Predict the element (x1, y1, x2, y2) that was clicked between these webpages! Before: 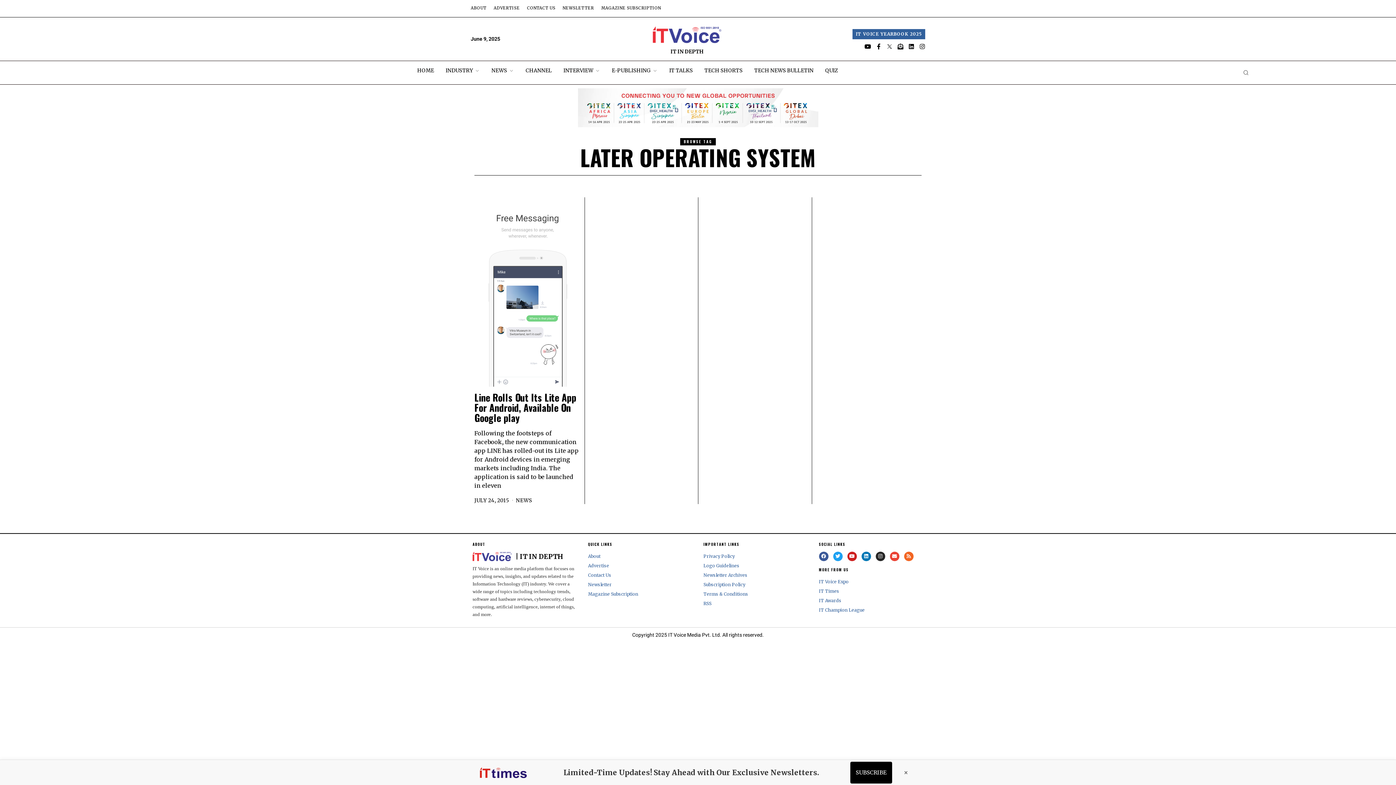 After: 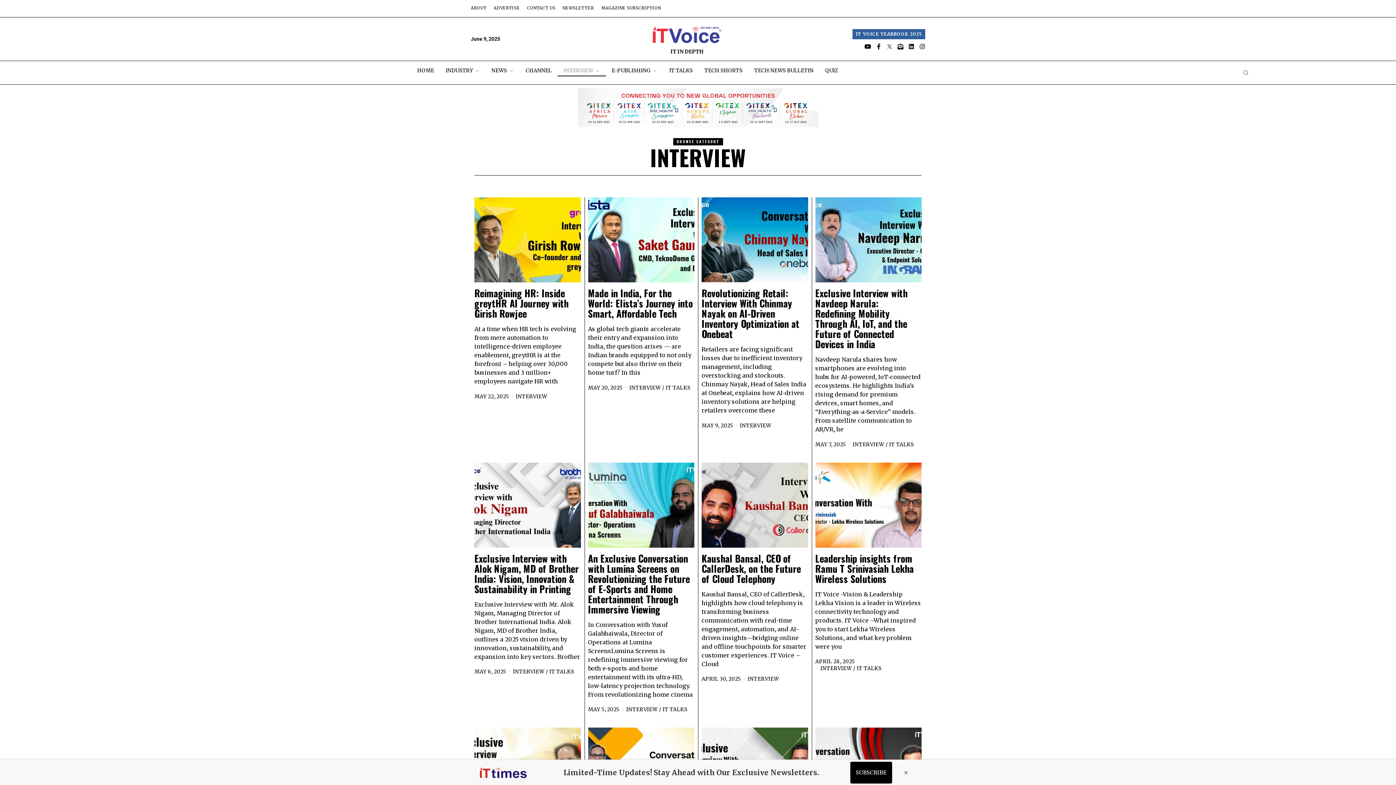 Action: bbox: (557, 64, 606, 76) label: INTERVIEW